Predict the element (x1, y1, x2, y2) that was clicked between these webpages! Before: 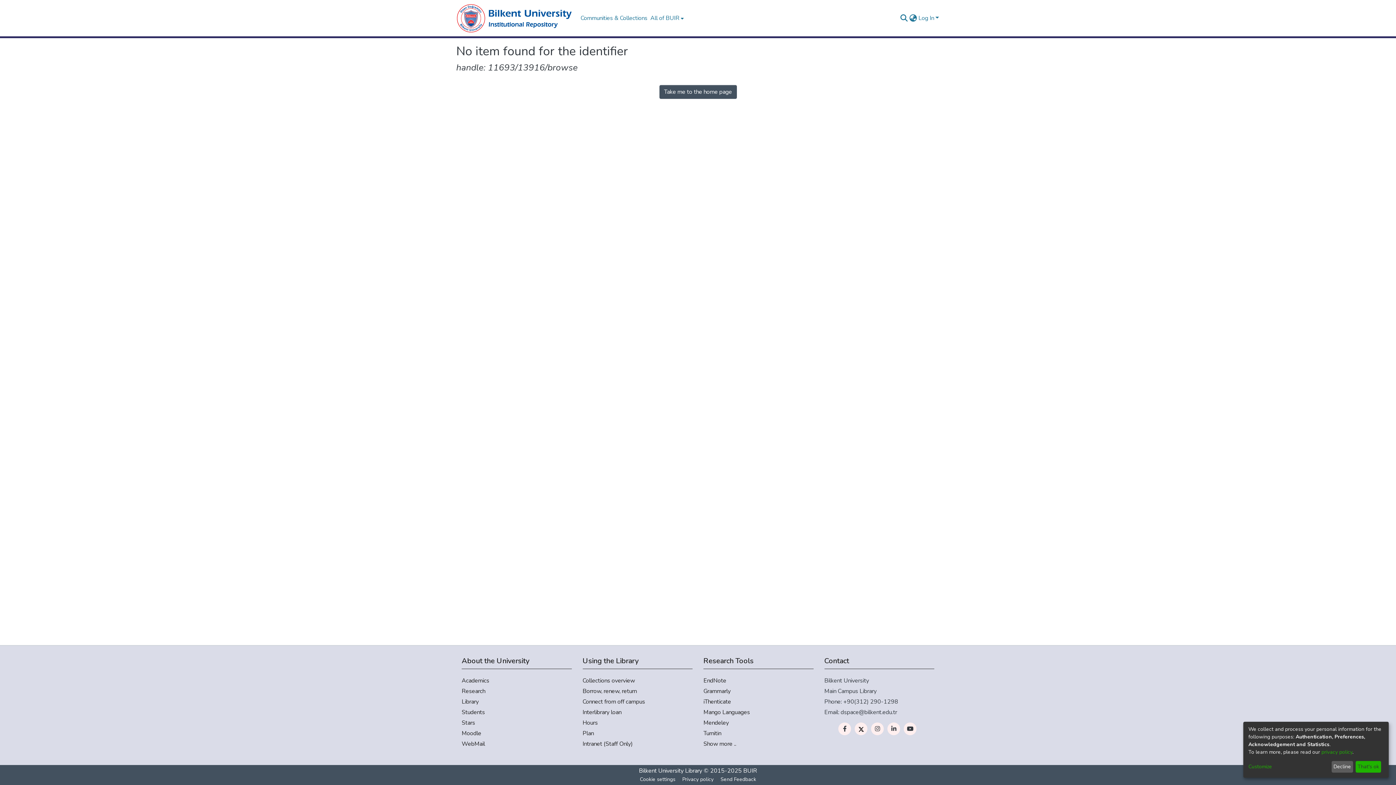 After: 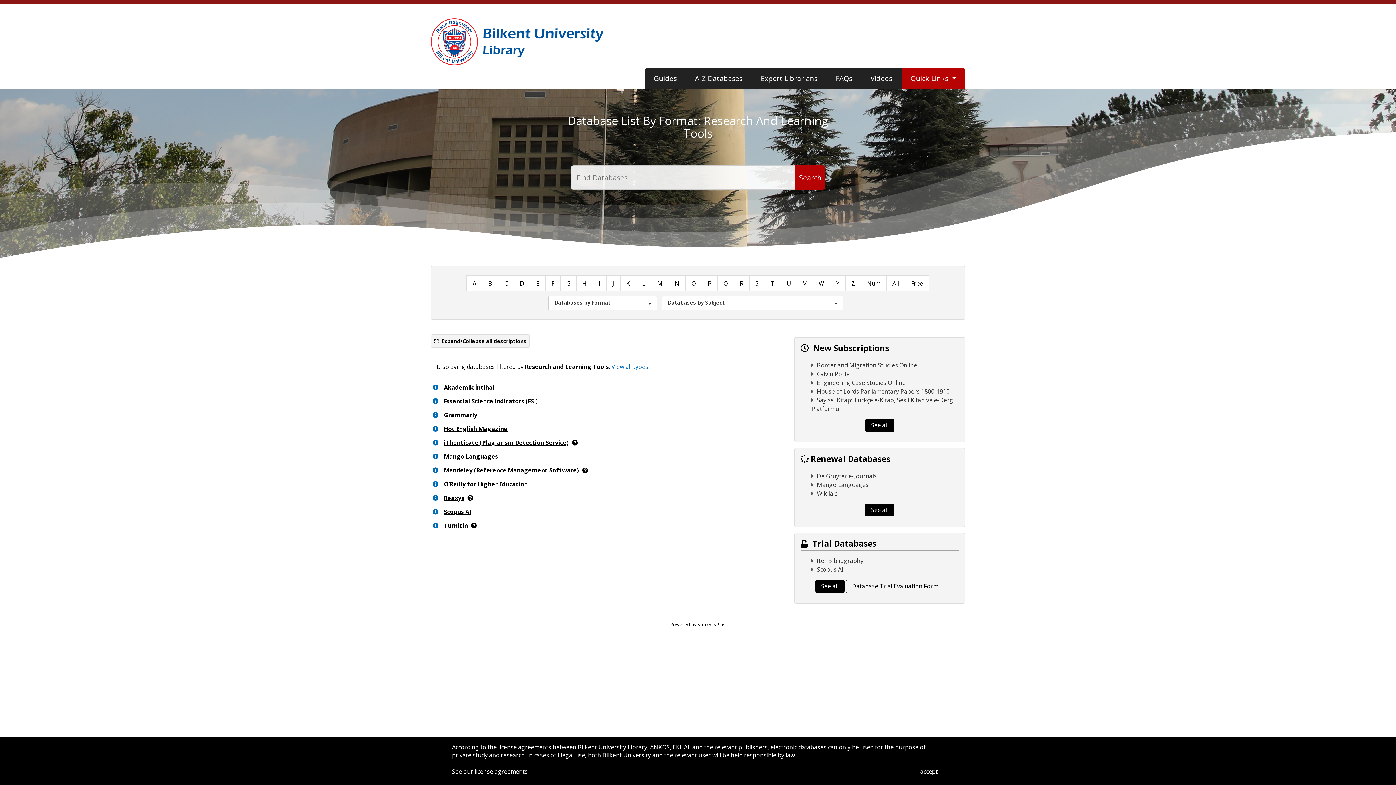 Action: bbox: (703, 740, 813, 748) label: Show more ..